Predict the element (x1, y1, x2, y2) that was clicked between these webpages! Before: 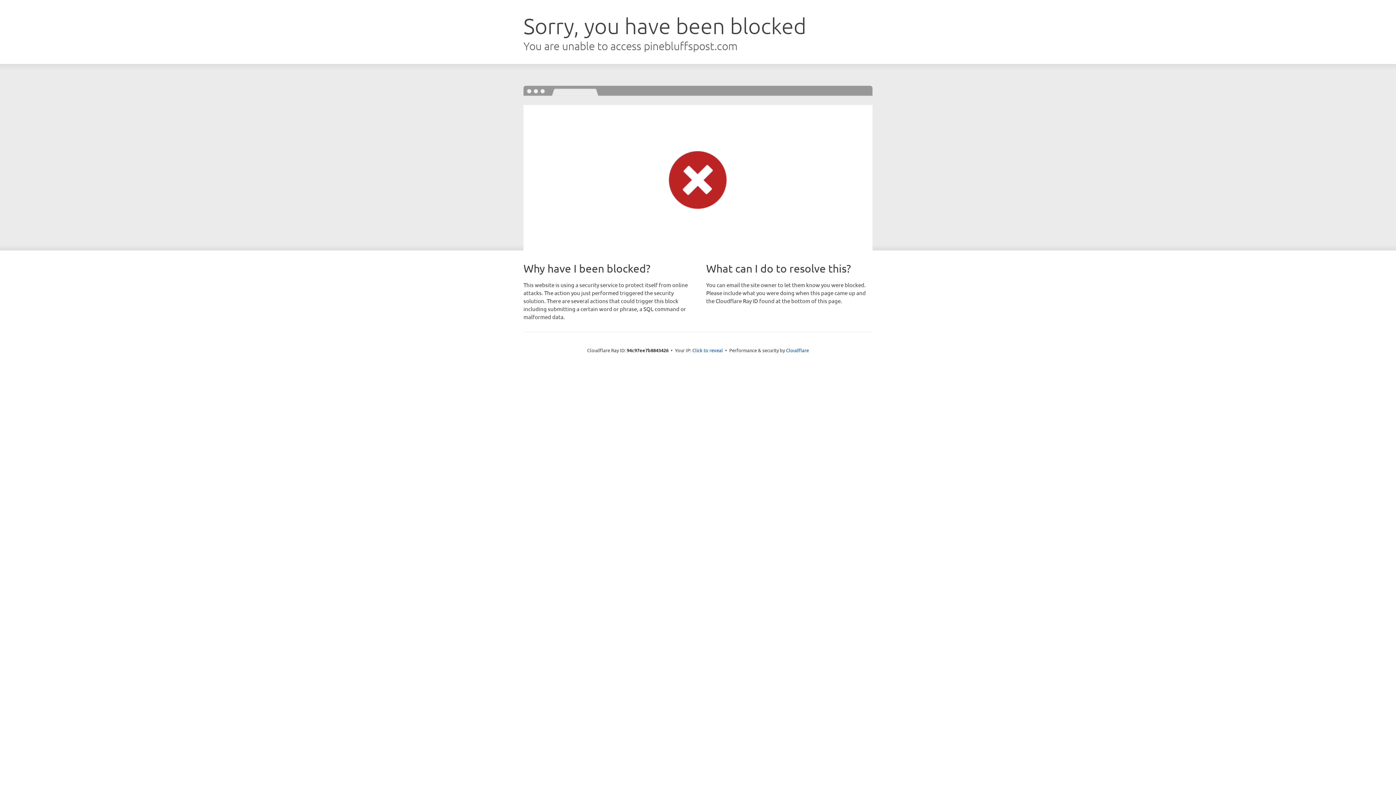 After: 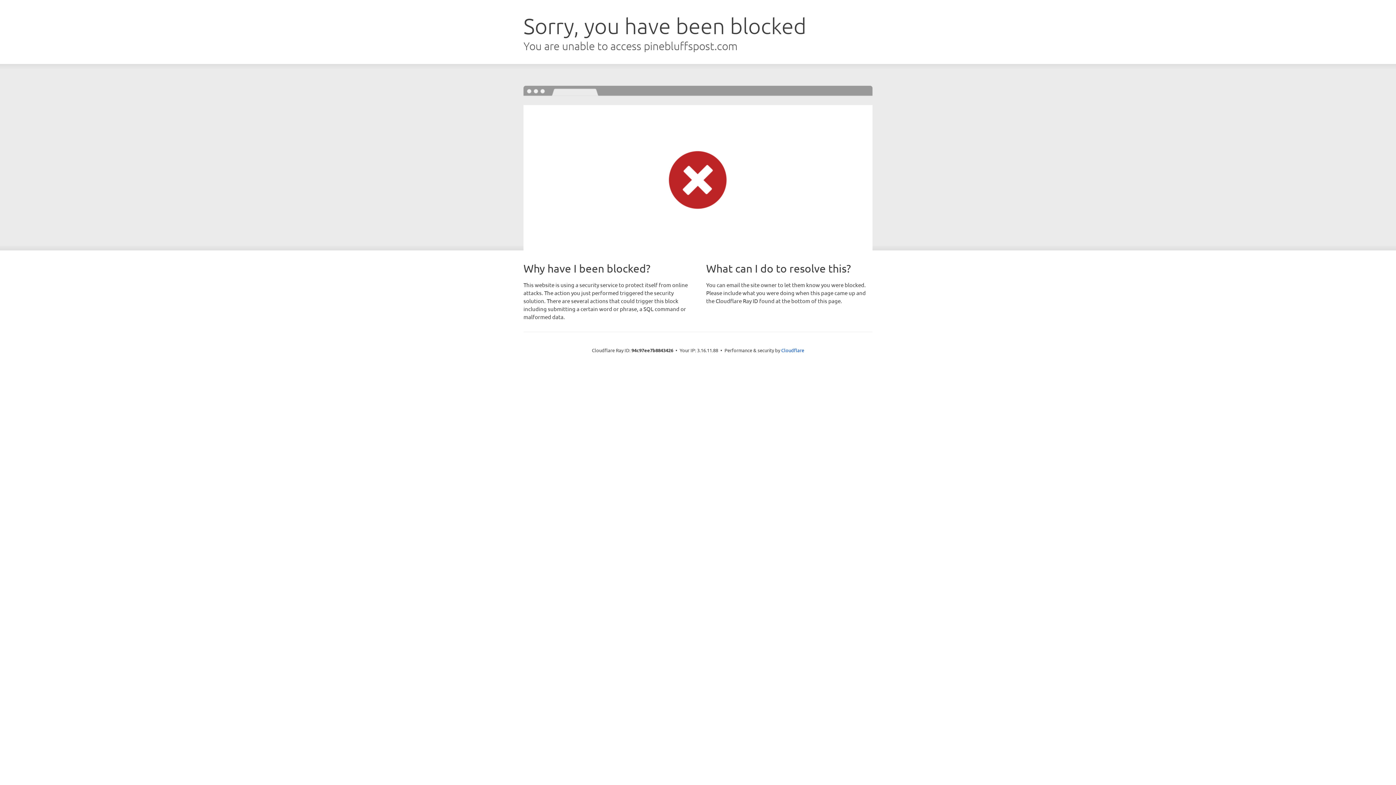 Action: bbox: (692, 346, 723, 353) label: Click to reveal